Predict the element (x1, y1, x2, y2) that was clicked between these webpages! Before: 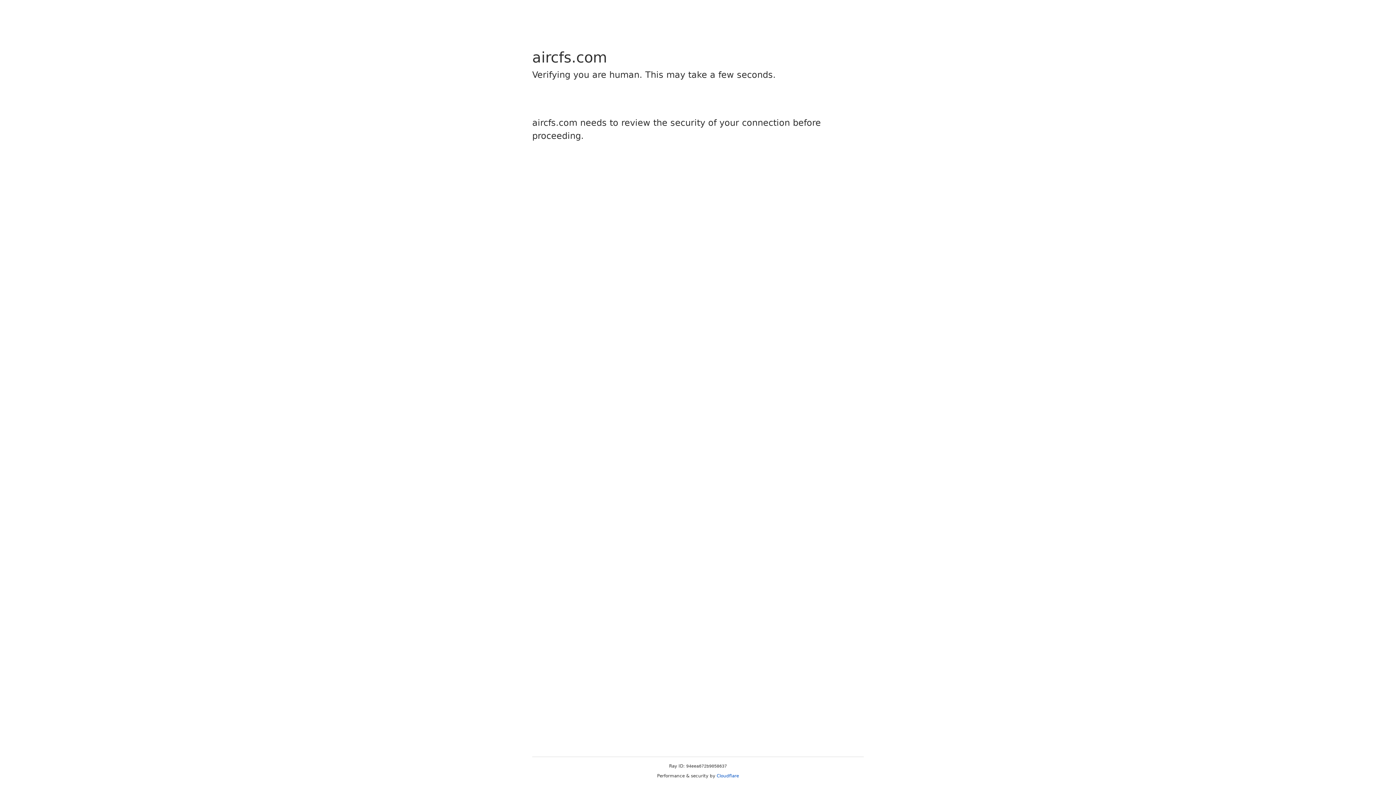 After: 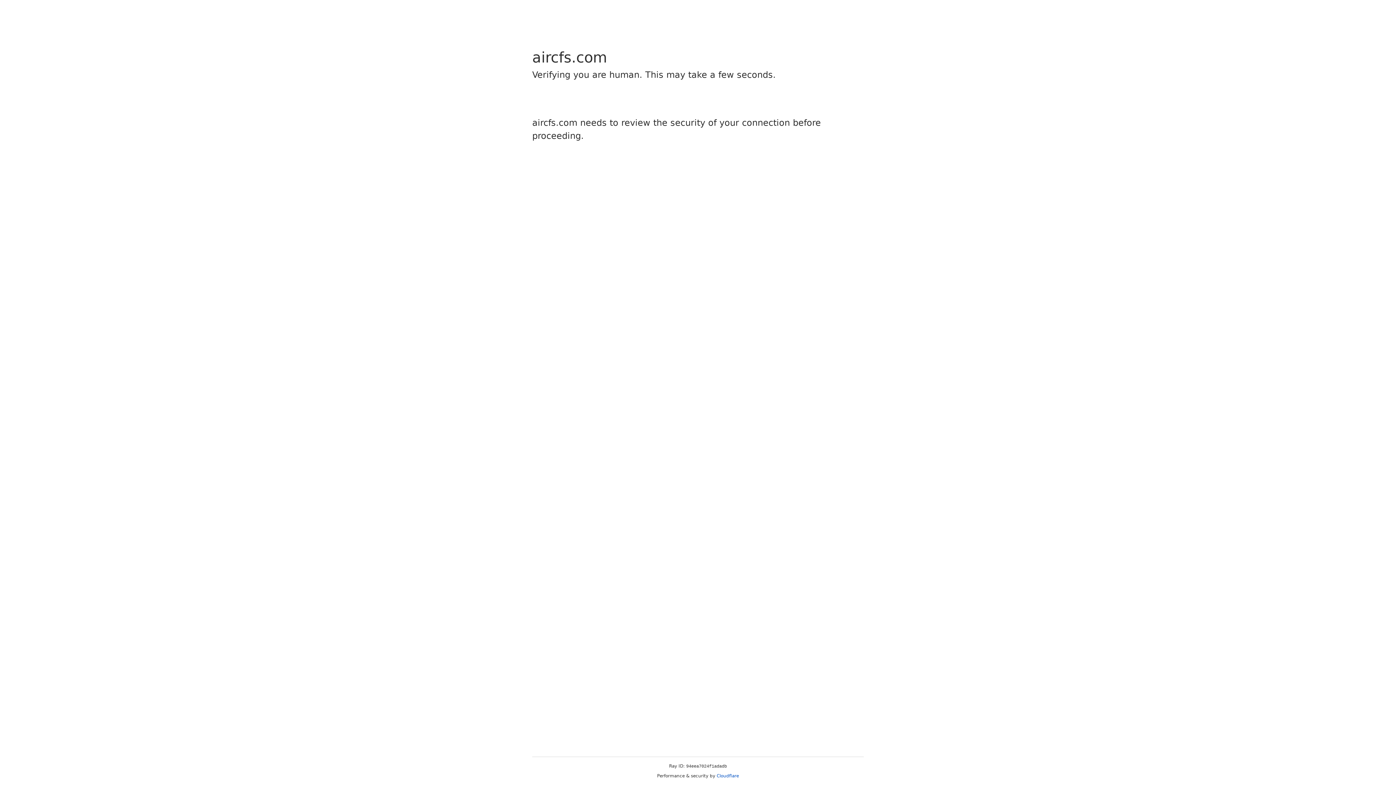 Action: bbox: (716, 773, 739, 778) label: Cloudflare